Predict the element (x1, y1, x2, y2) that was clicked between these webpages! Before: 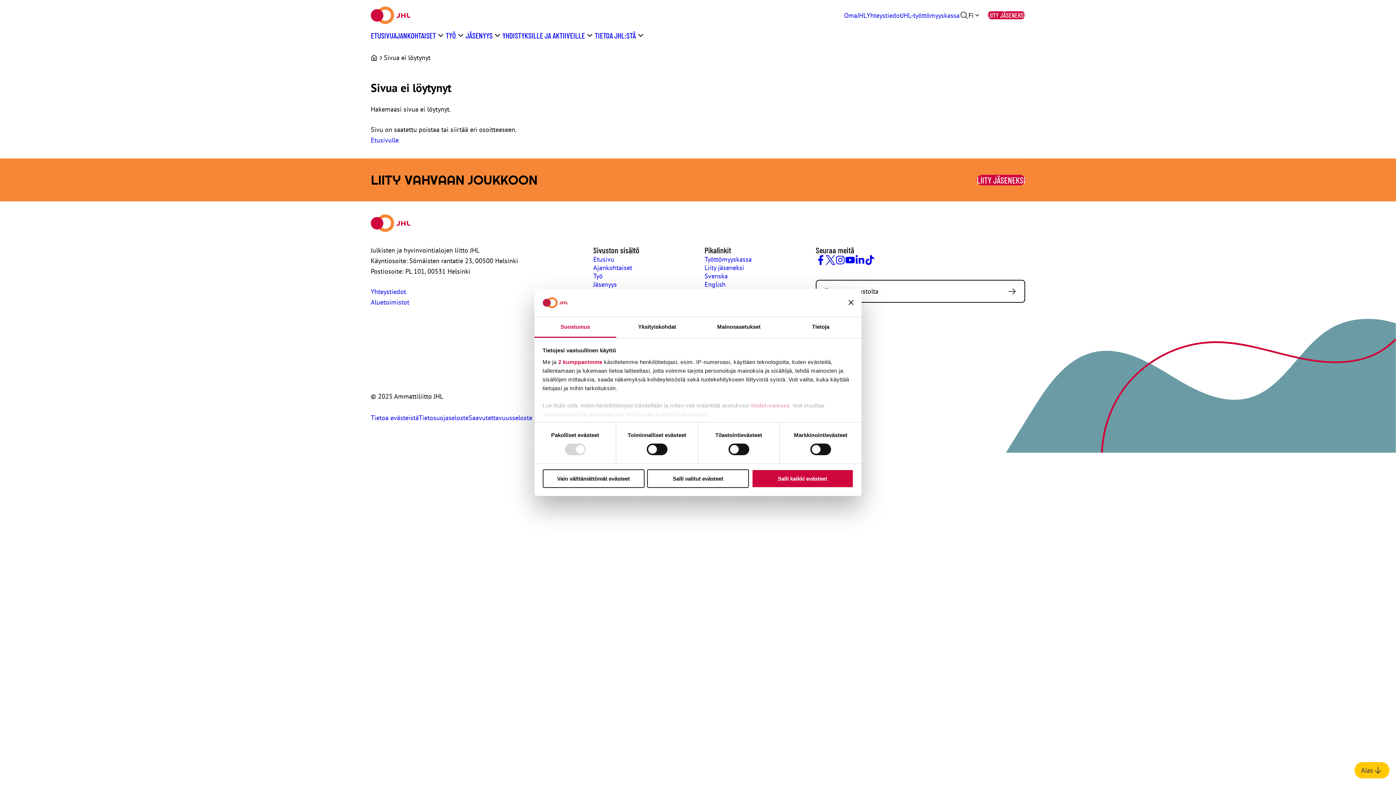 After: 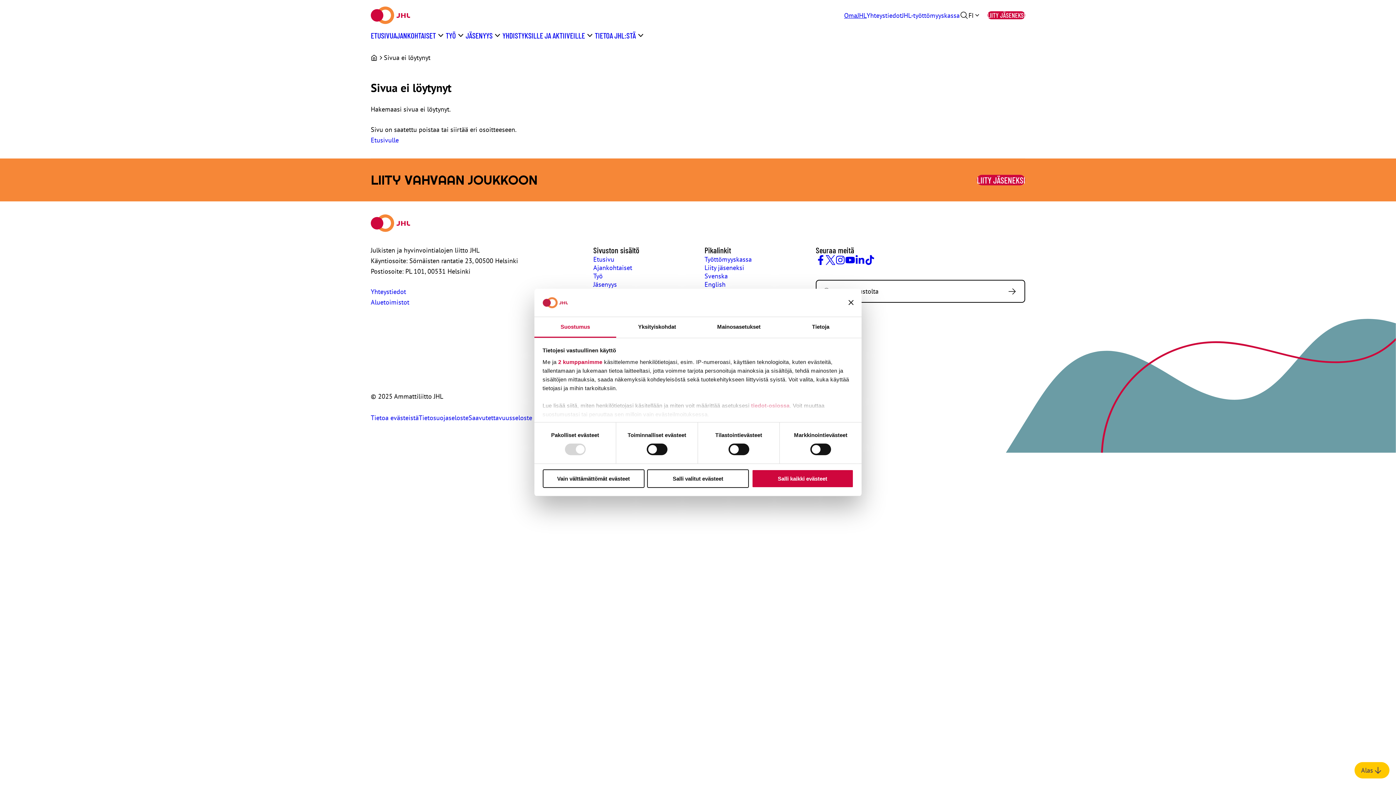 Action: bbox: (844, 11, 866, 19) label: OmaJHL